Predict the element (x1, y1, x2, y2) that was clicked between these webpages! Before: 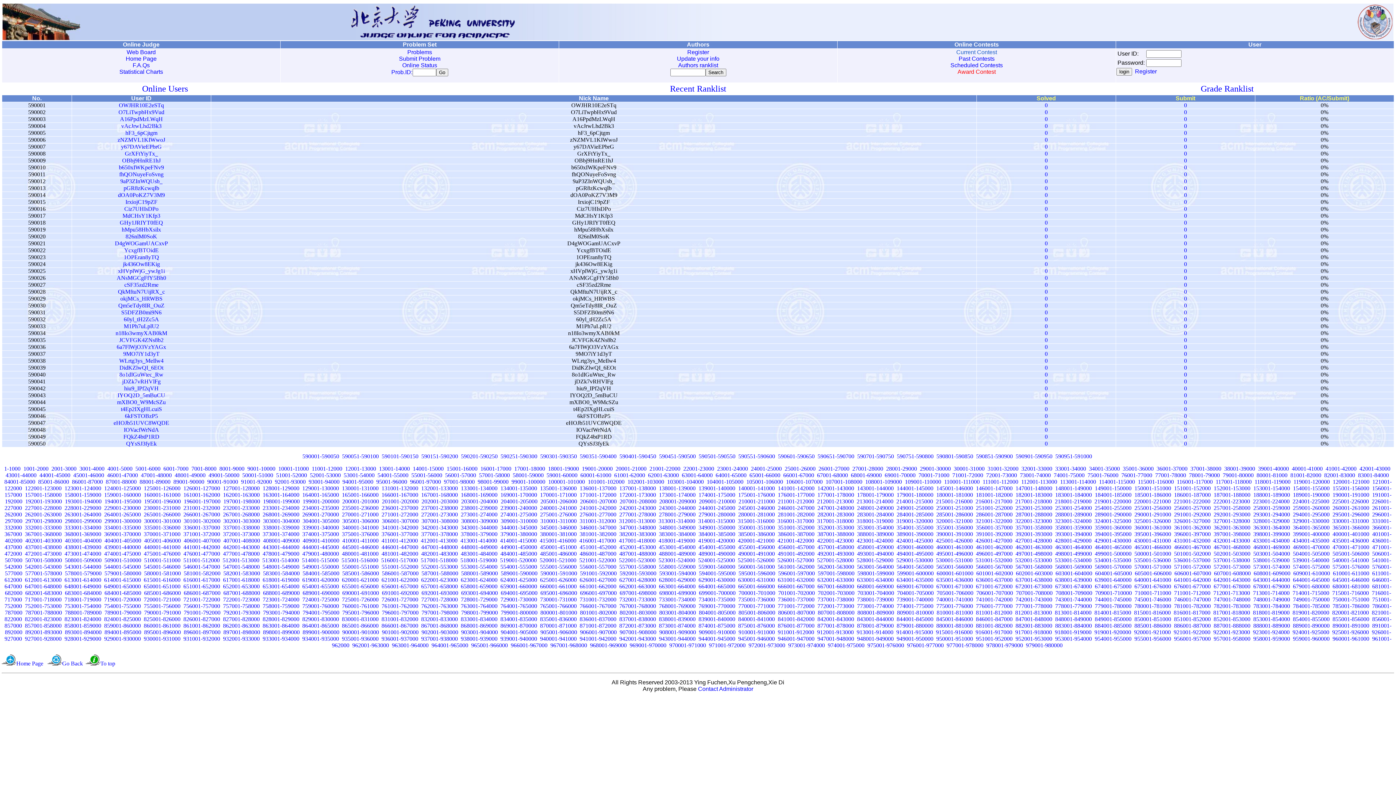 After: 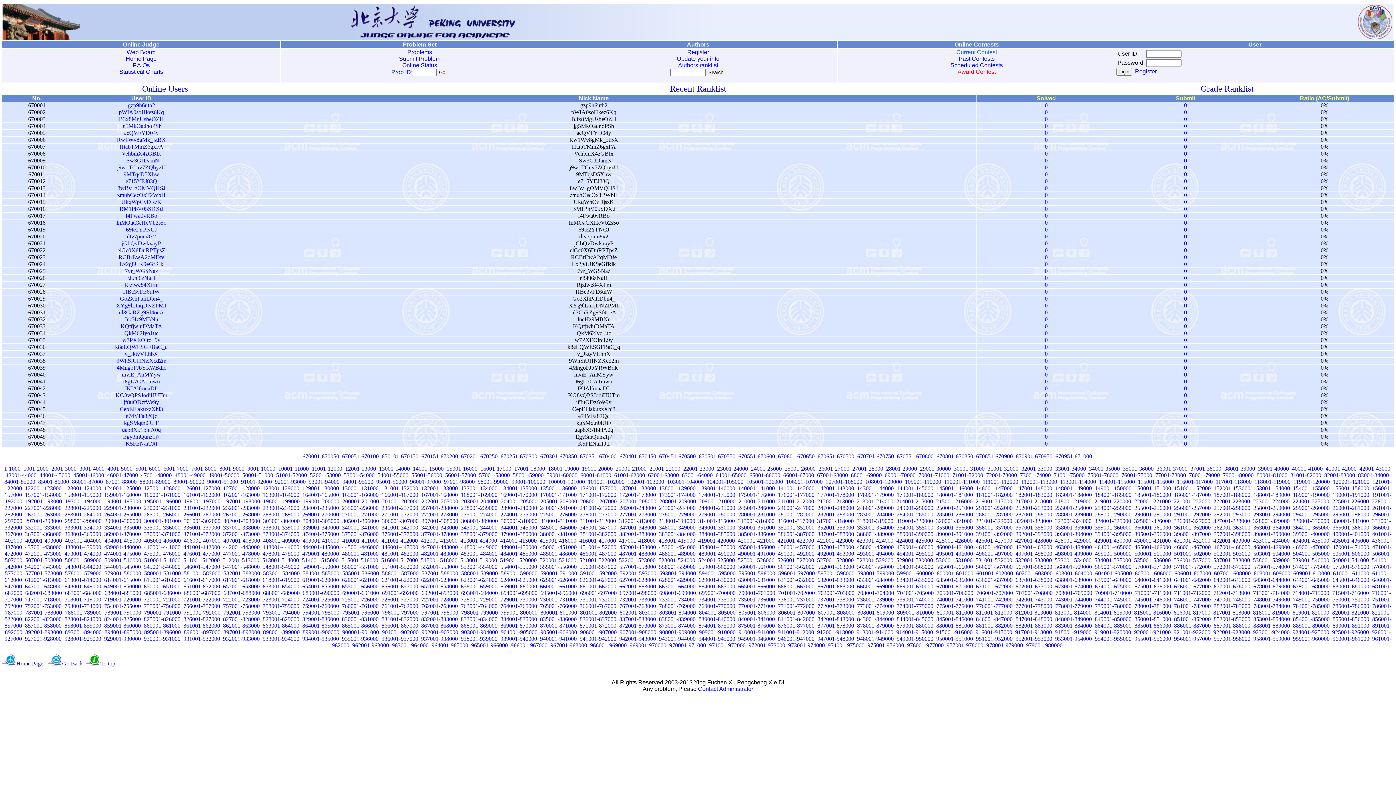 Action: label: 670001-671000 bbox: (936, 583, 973, 589)